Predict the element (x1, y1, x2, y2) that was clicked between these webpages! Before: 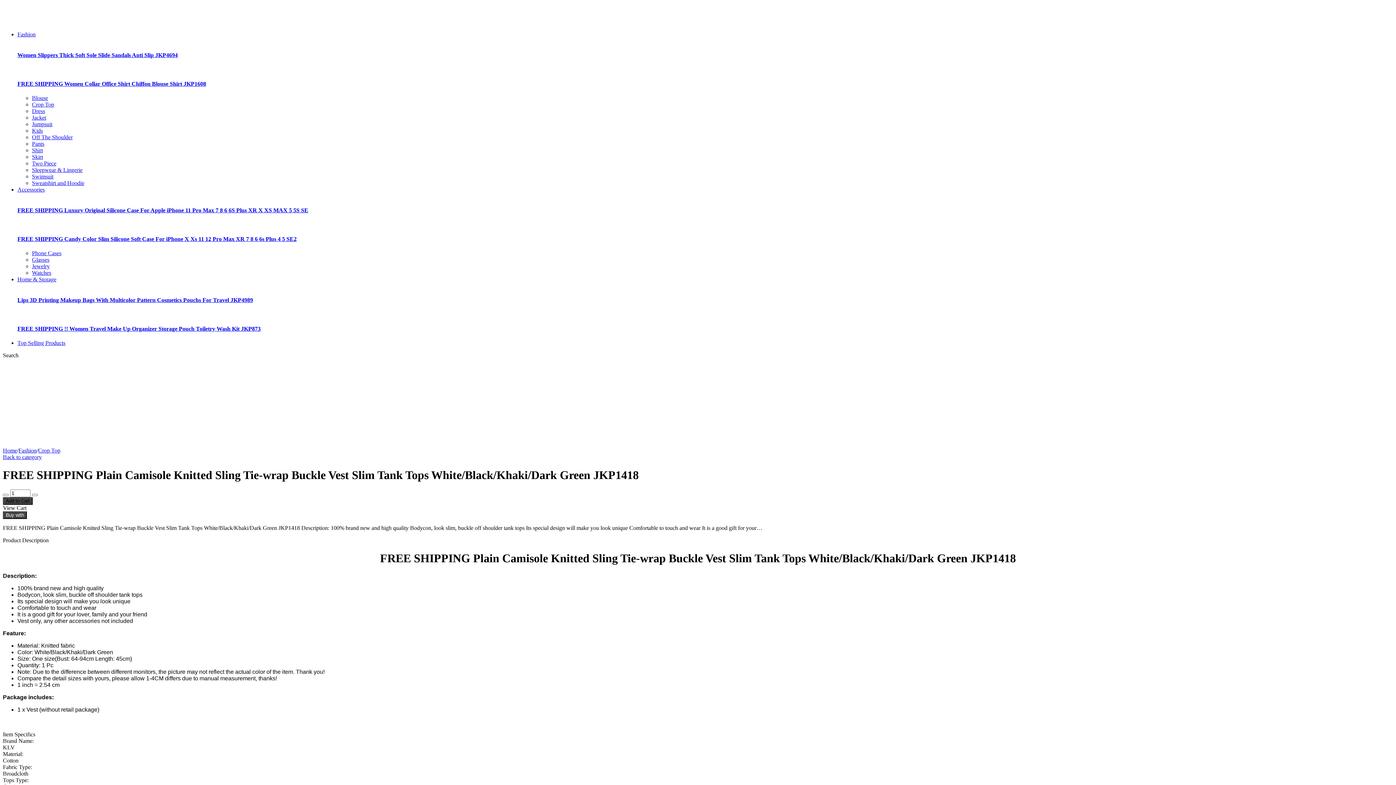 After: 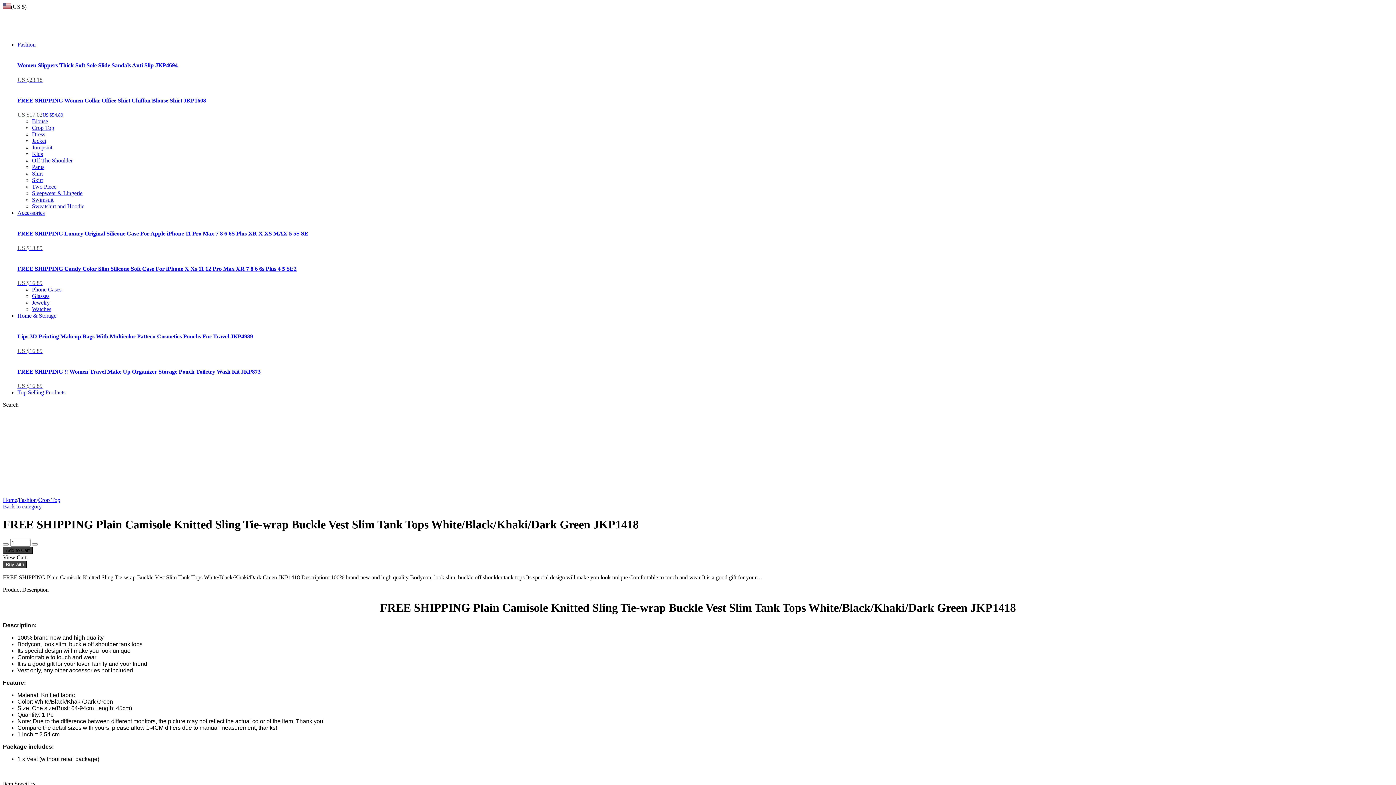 Action: bbox: (32, 494, 37, 496)